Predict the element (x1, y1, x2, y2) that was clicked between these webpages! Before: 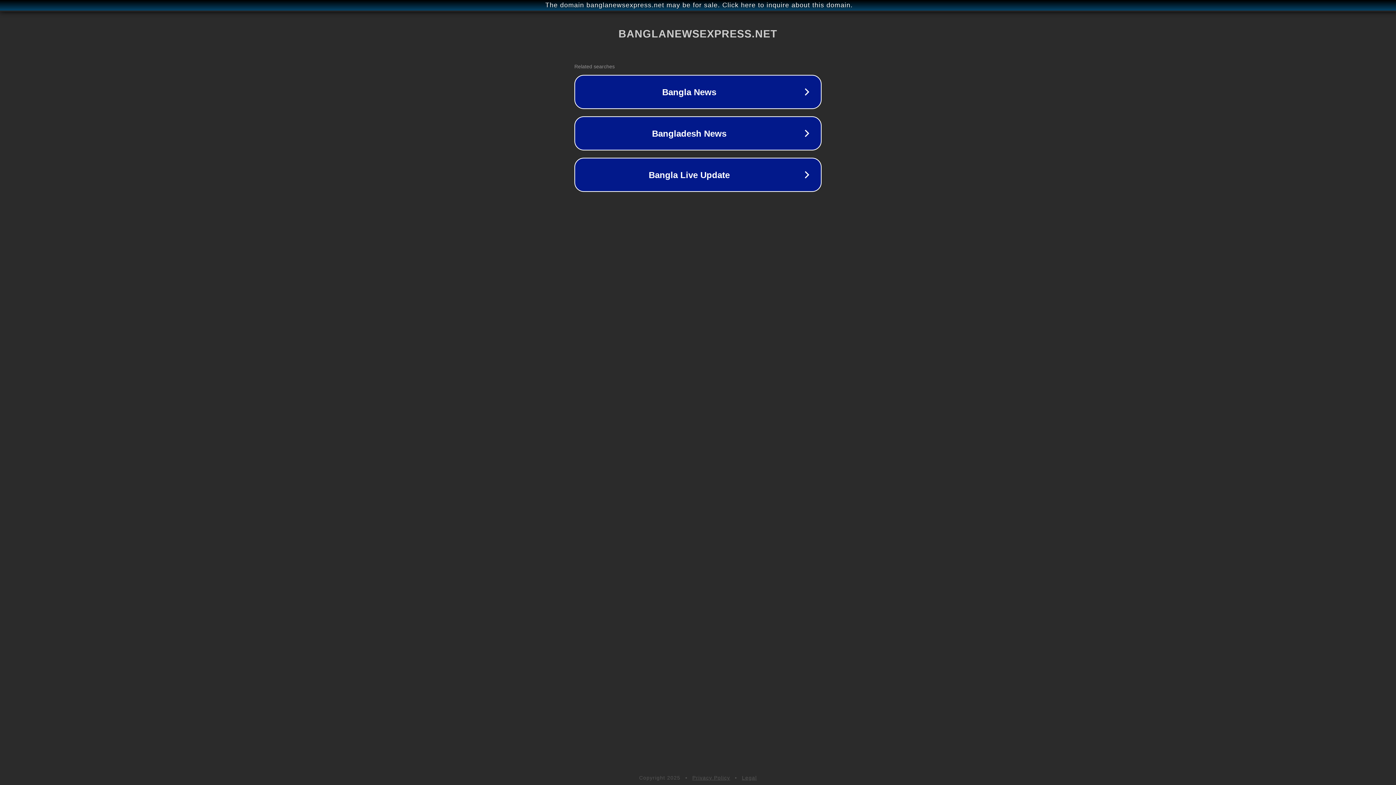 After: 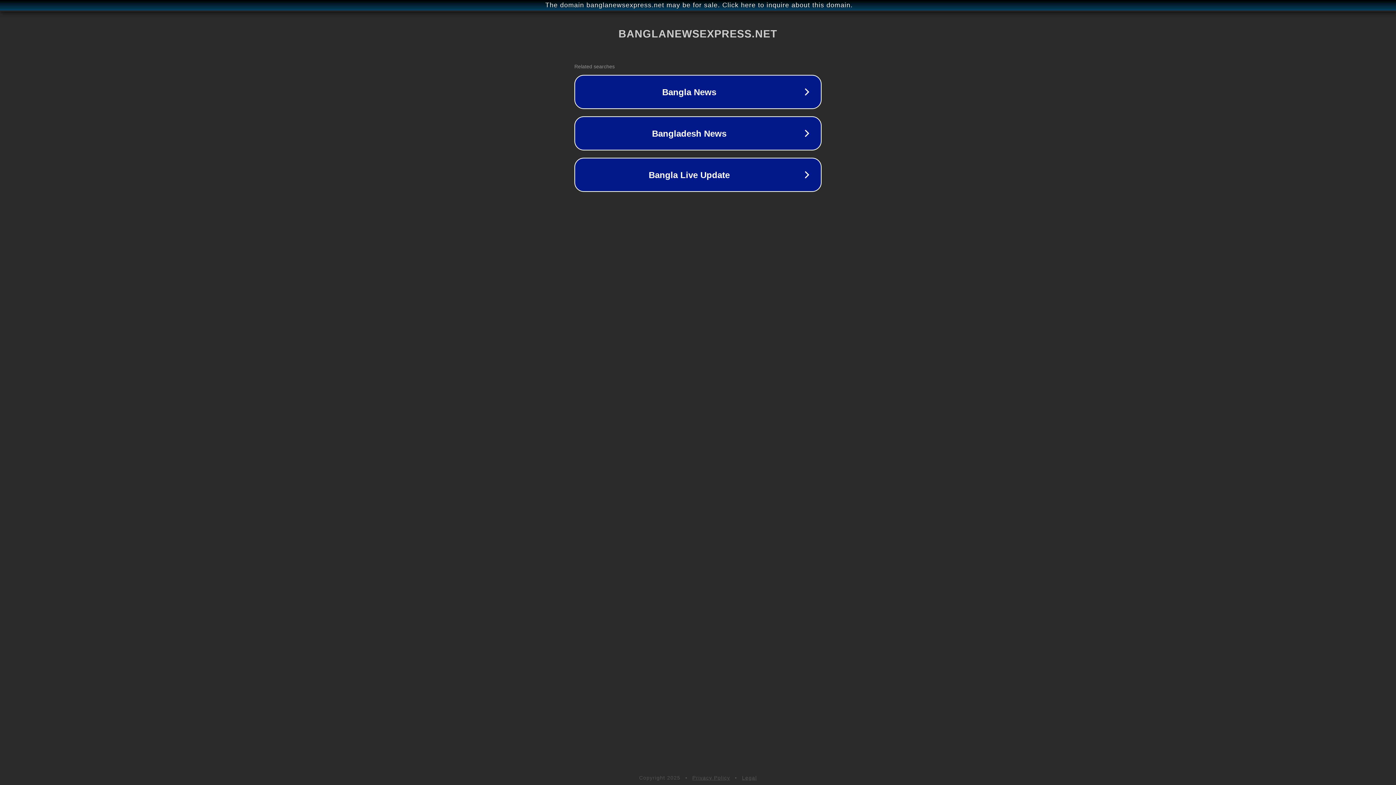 Action: label: Legal bbox: (742, 775, 757, 781)